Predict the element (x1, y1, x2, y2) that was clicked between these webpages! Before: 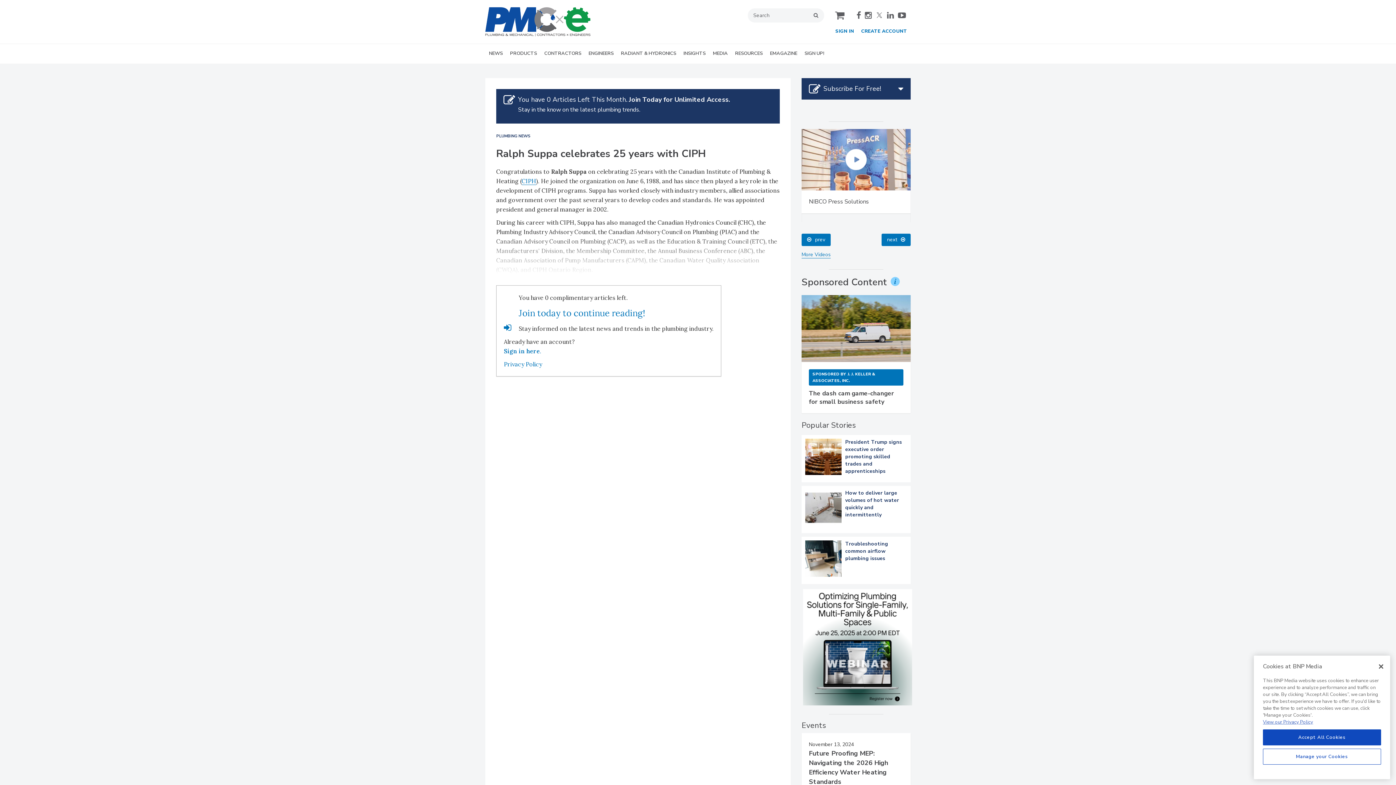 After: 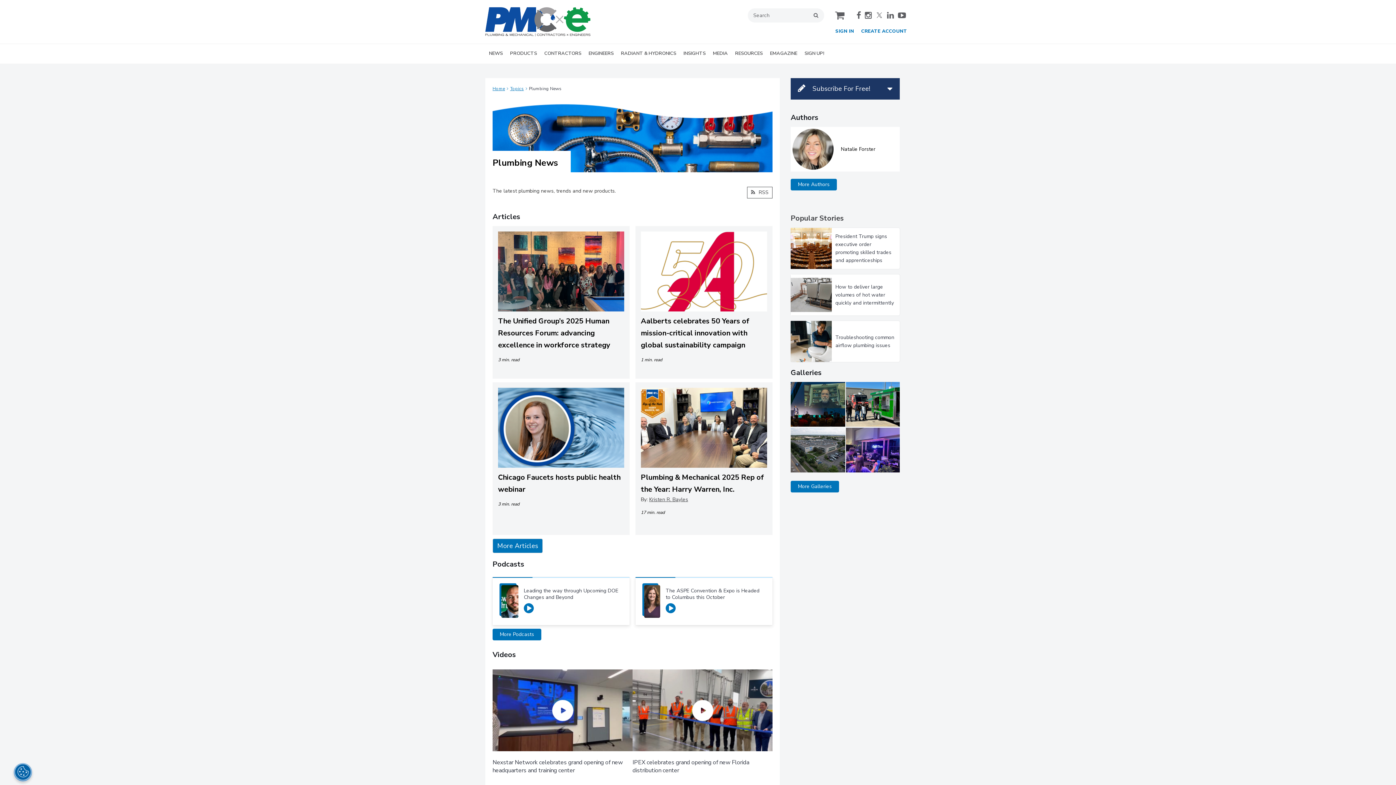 Action: label: PLUMBING NEWS bbox: (496, 165, 530, 172)